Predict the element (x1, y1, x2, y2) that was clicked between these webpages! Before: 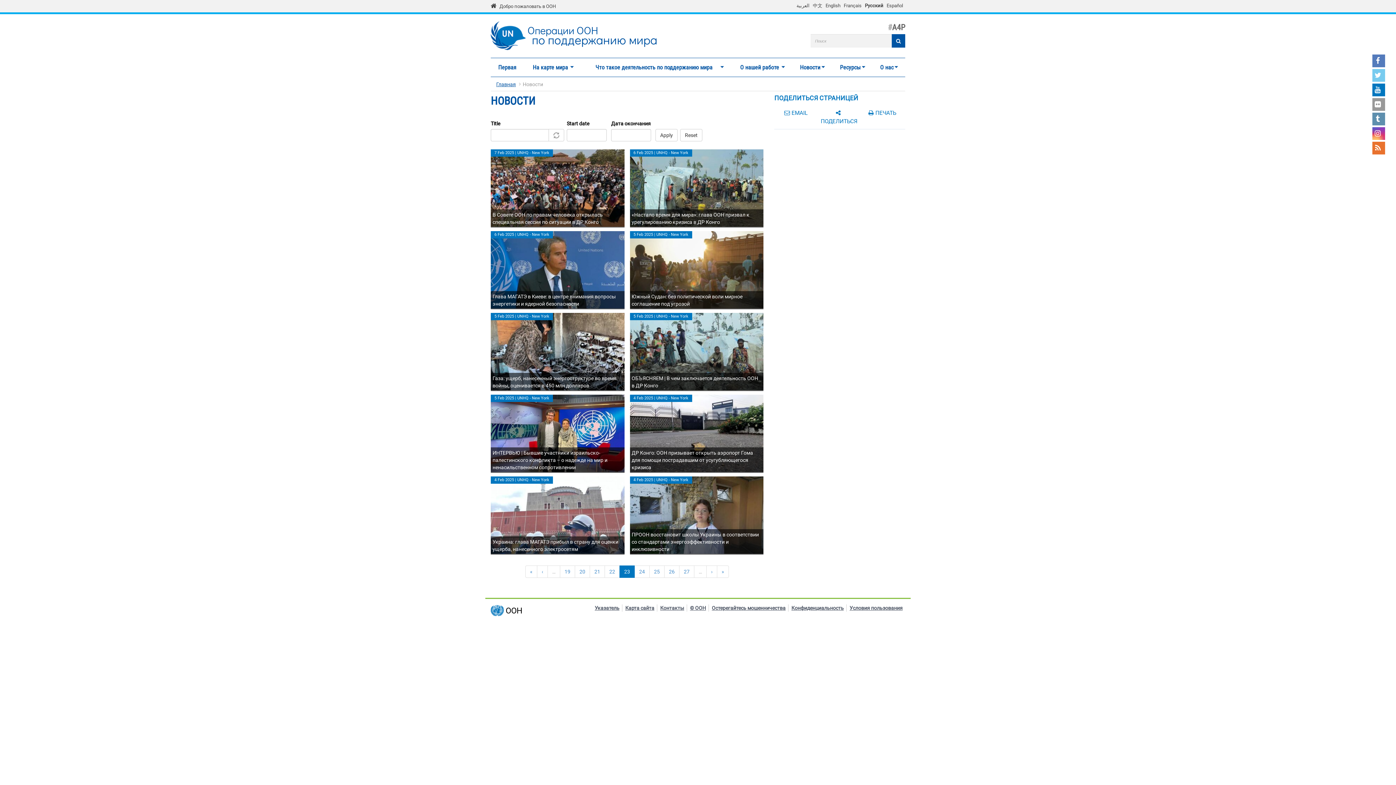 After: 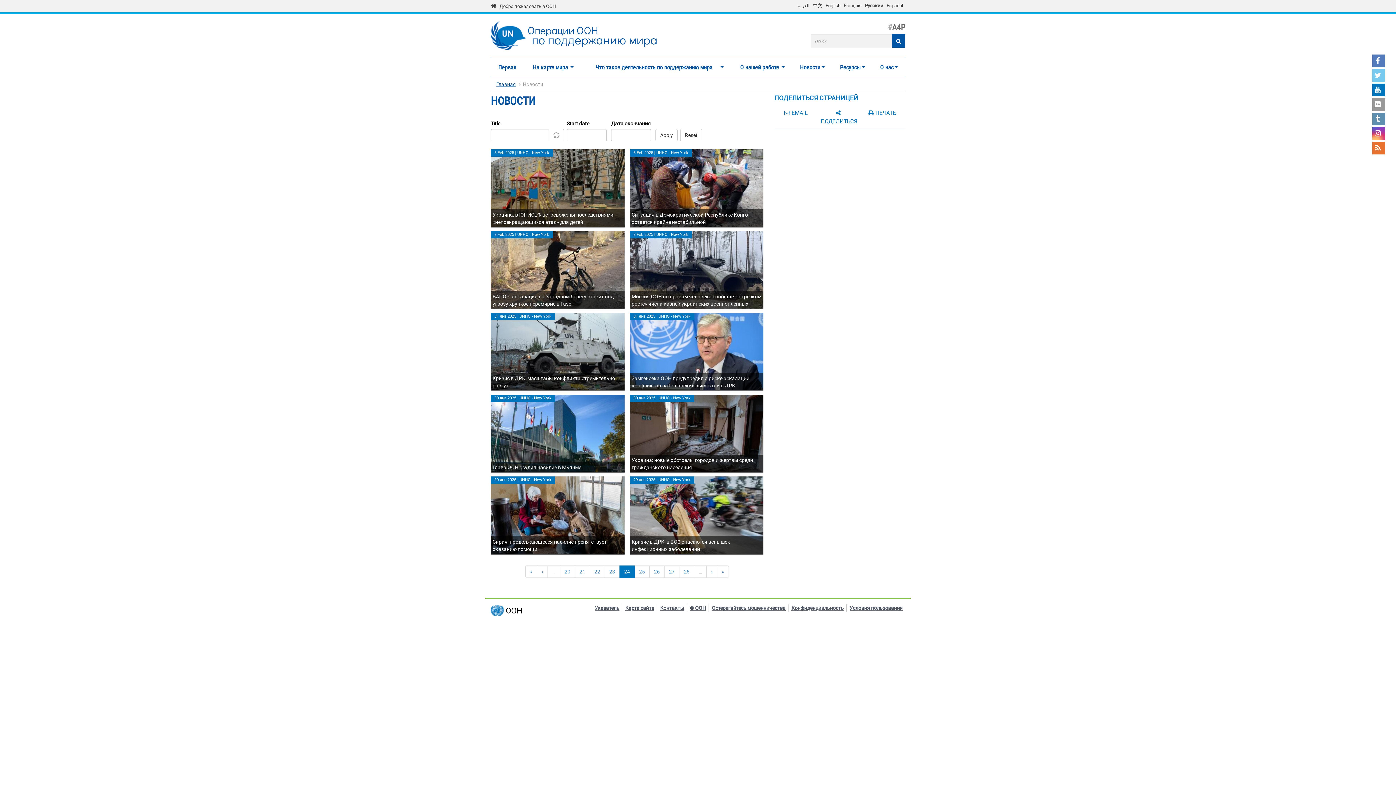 Action: bbox: (706, 565, 717, 578) label: ›